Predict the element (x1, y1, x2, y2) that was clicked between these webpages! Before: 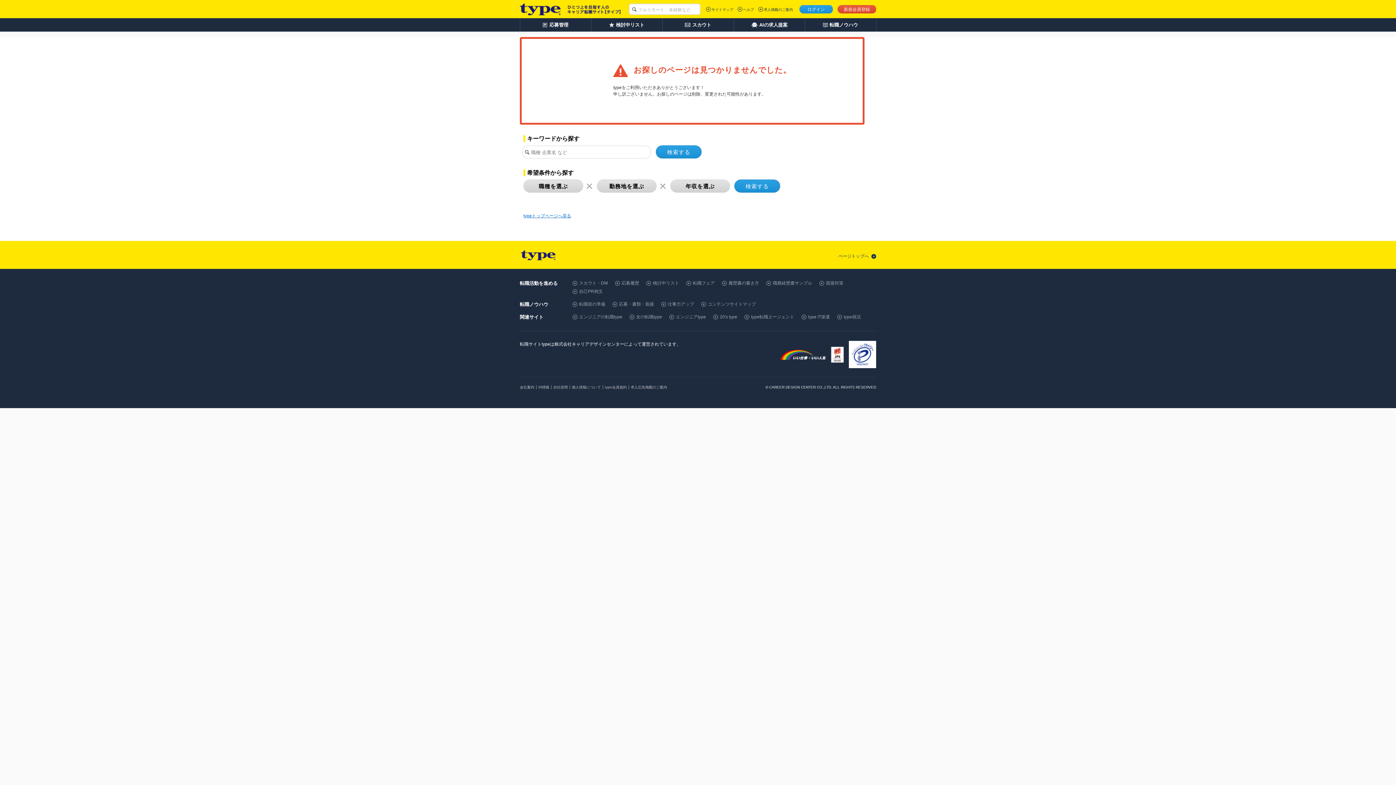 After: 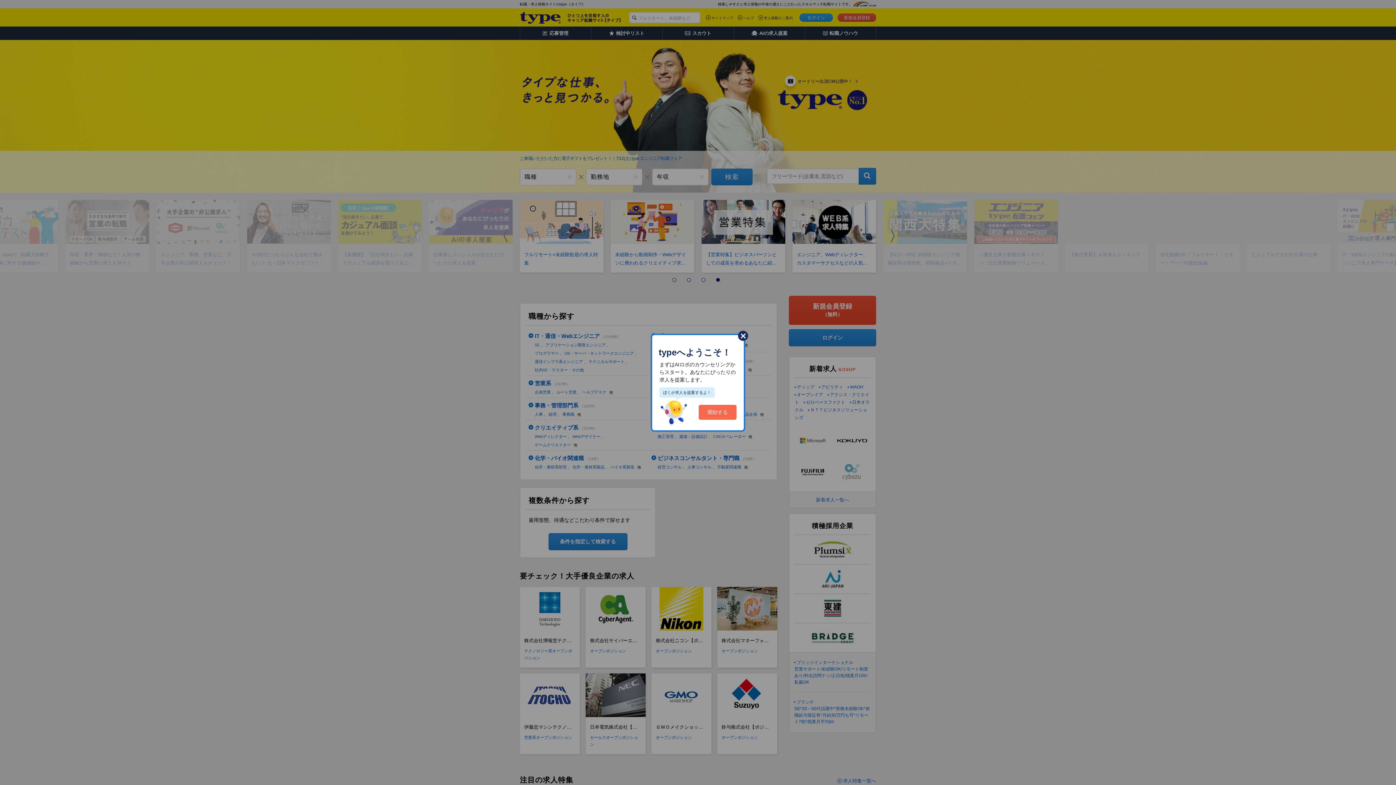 Action: label: typeトップページへ戻る bbox: (523, 213, 571, 218)